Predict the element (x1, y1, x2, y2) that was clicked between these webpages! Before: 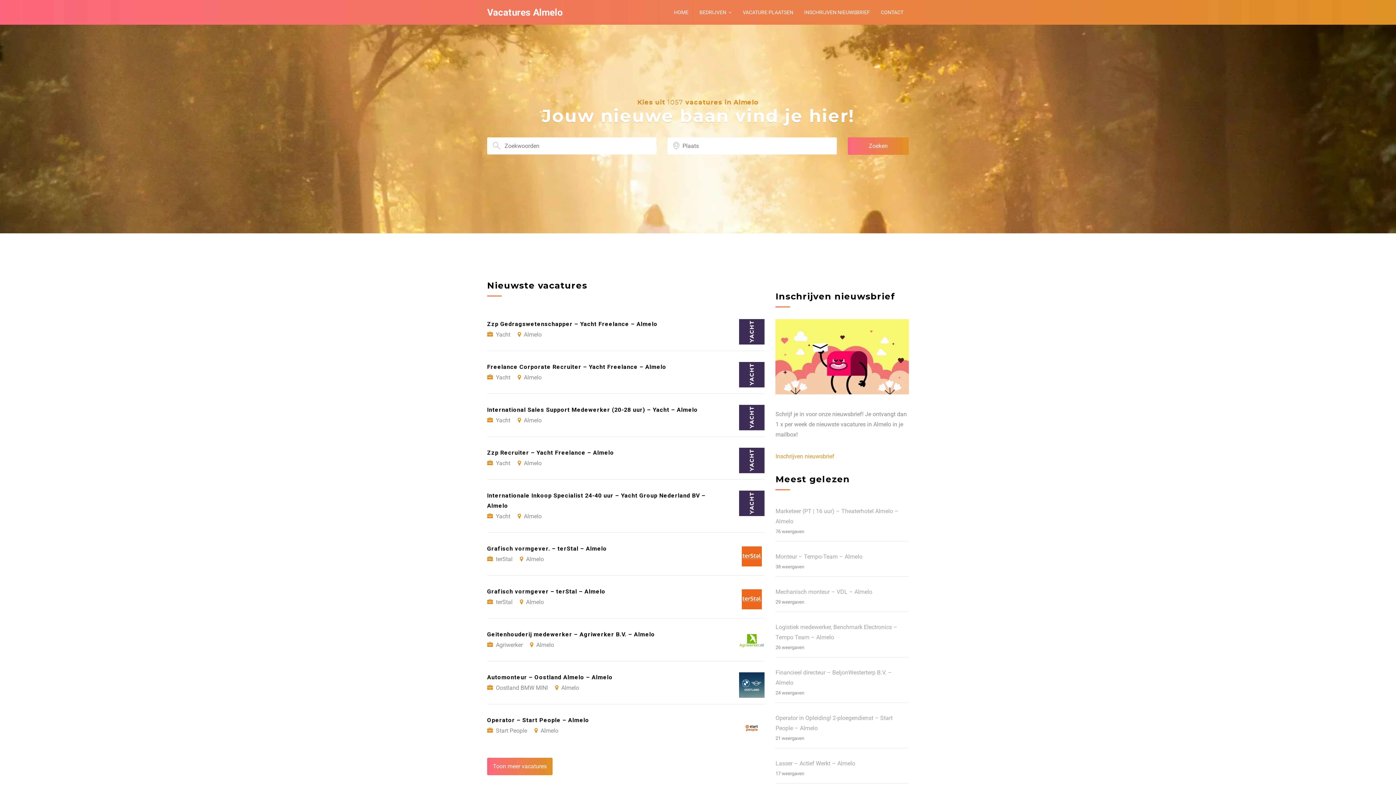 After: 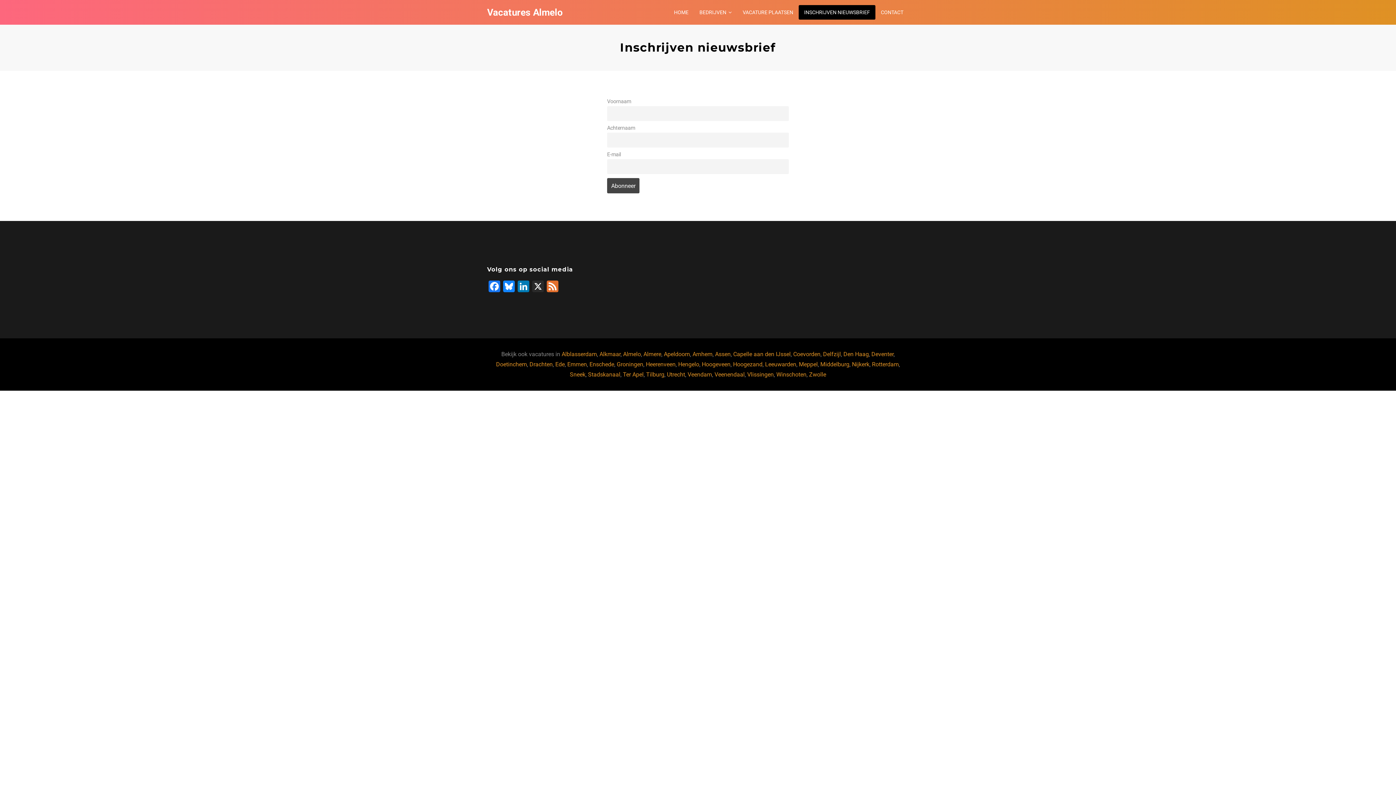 Action: label: INSCHRIJVEN NIEUWSBRIEF bbox: (798, 5, 875, 19)